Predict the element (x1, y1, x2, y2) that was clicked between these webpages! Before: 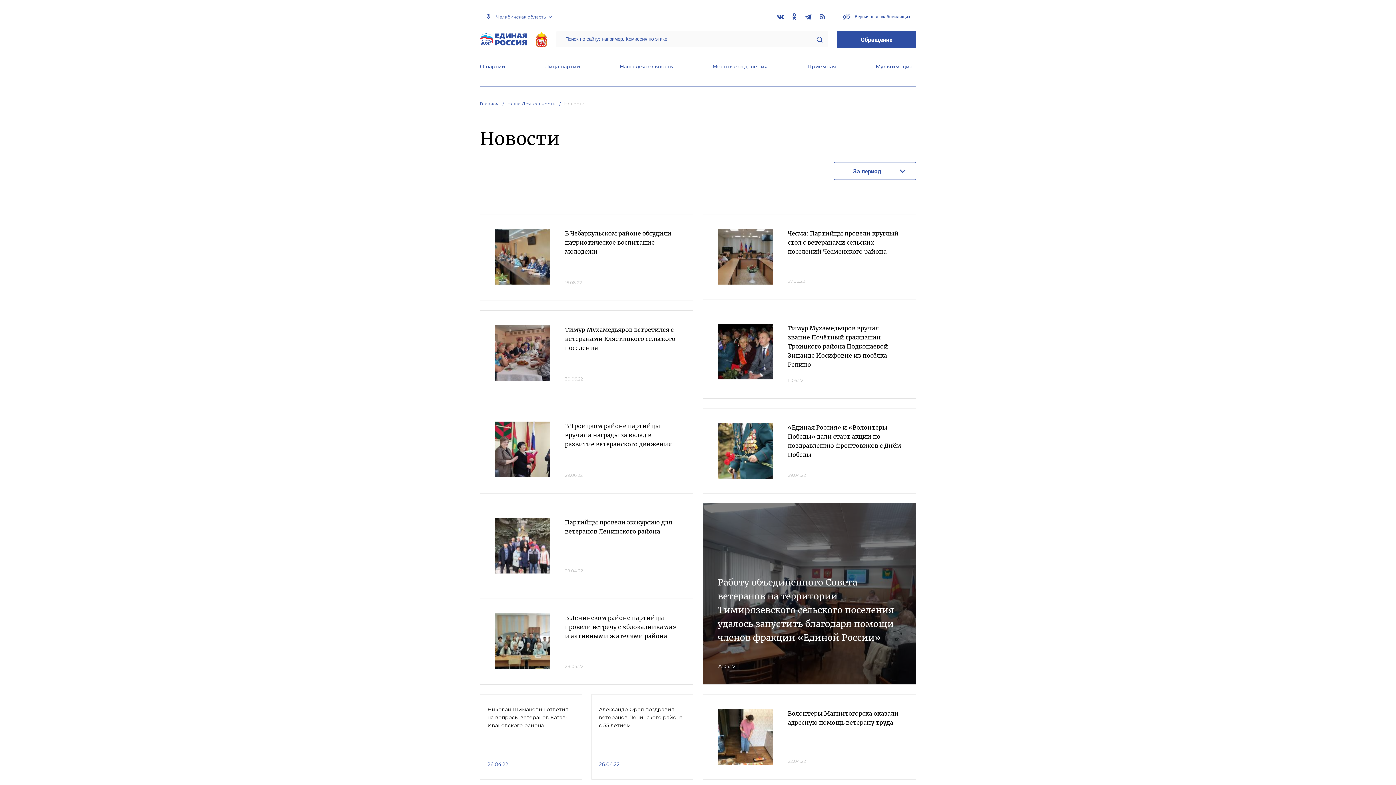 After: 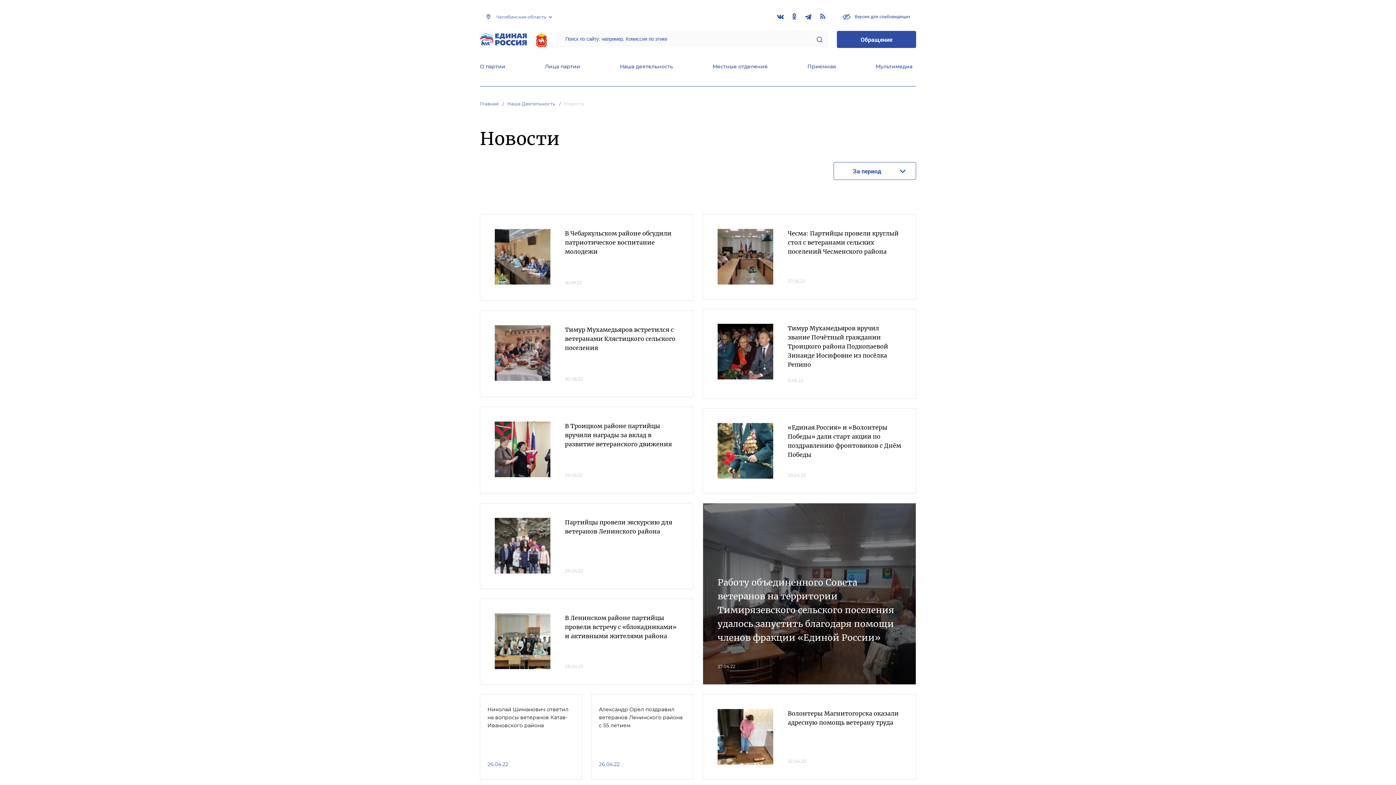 Action: bbox: (816, 36, 822, 42)